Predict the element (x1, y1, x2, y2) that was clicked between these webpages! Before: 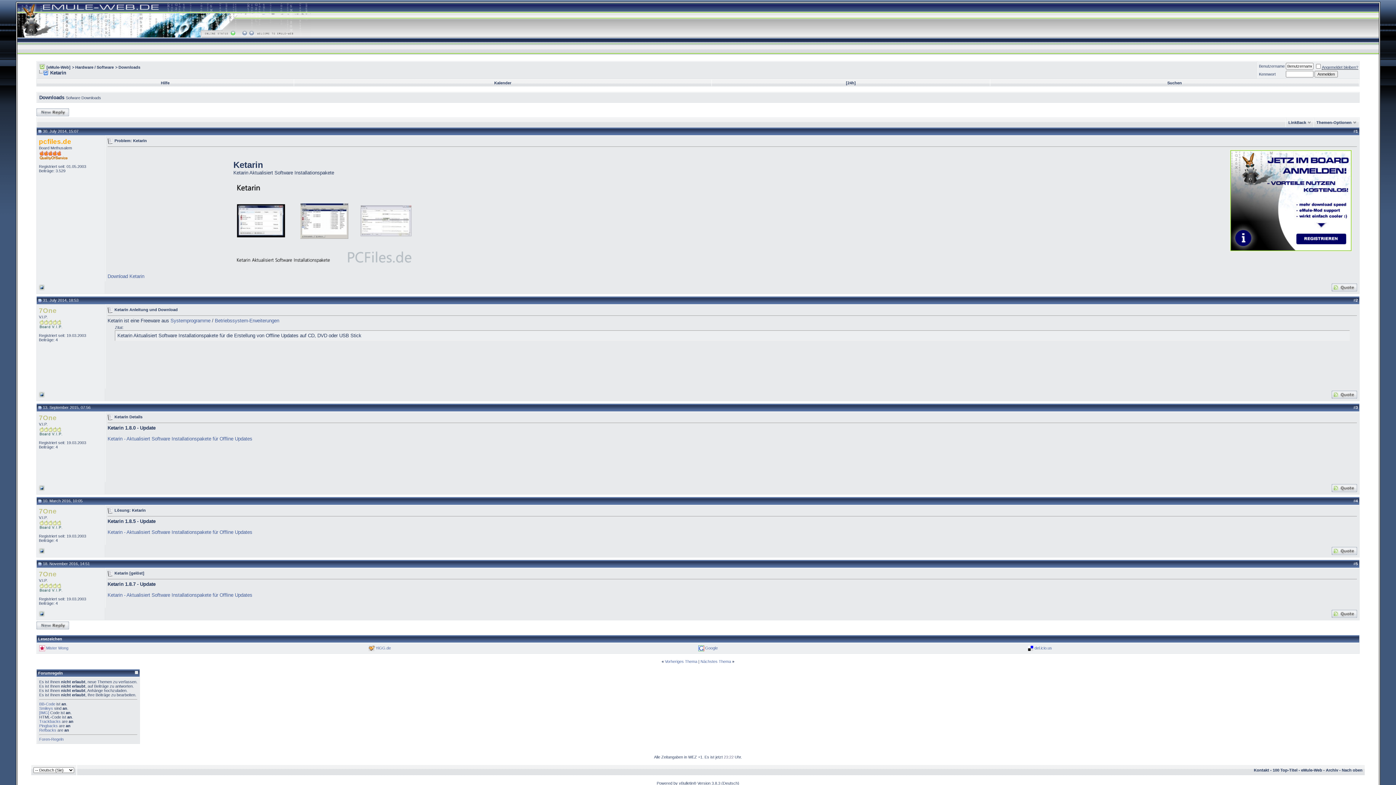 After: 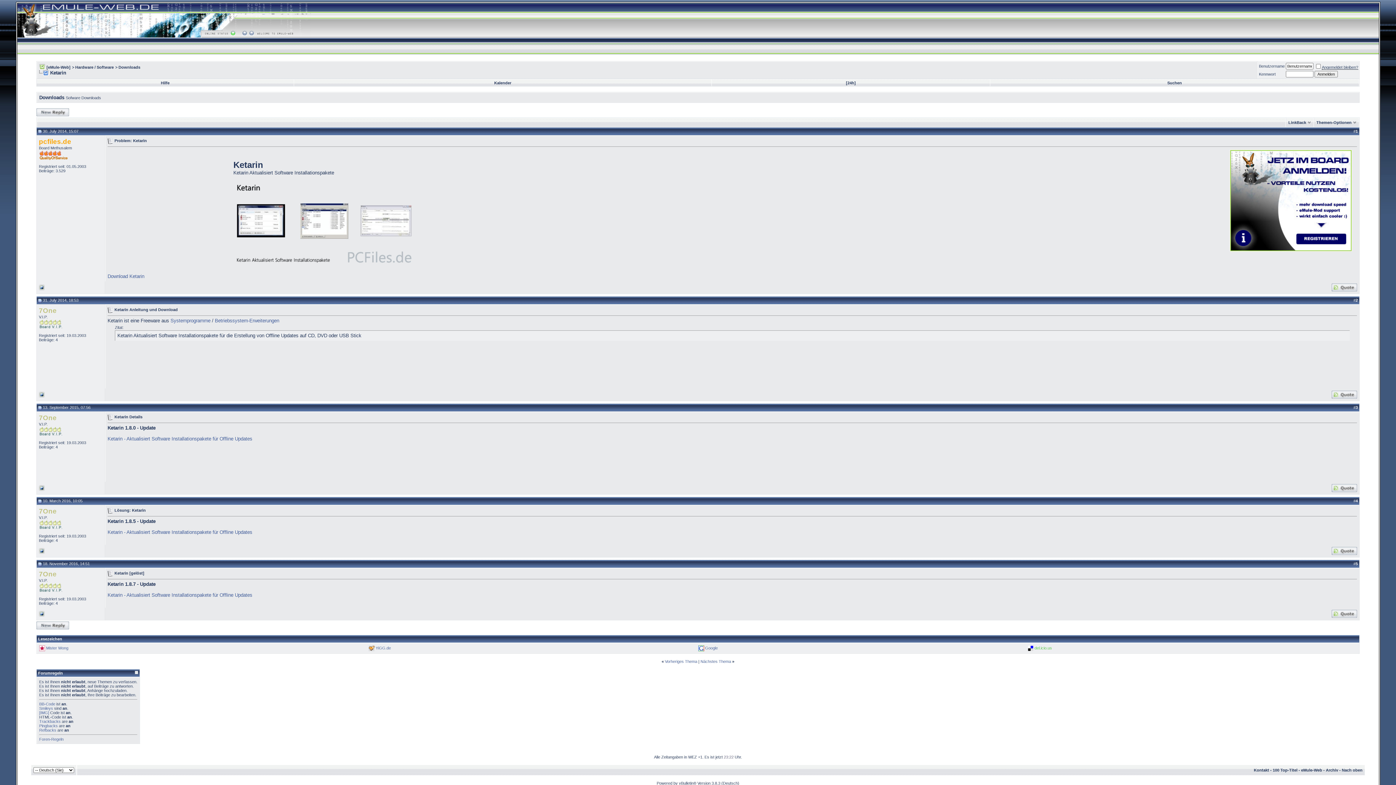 Action: label: del.icio.us bbox: (1034, 646, 1052, 650)